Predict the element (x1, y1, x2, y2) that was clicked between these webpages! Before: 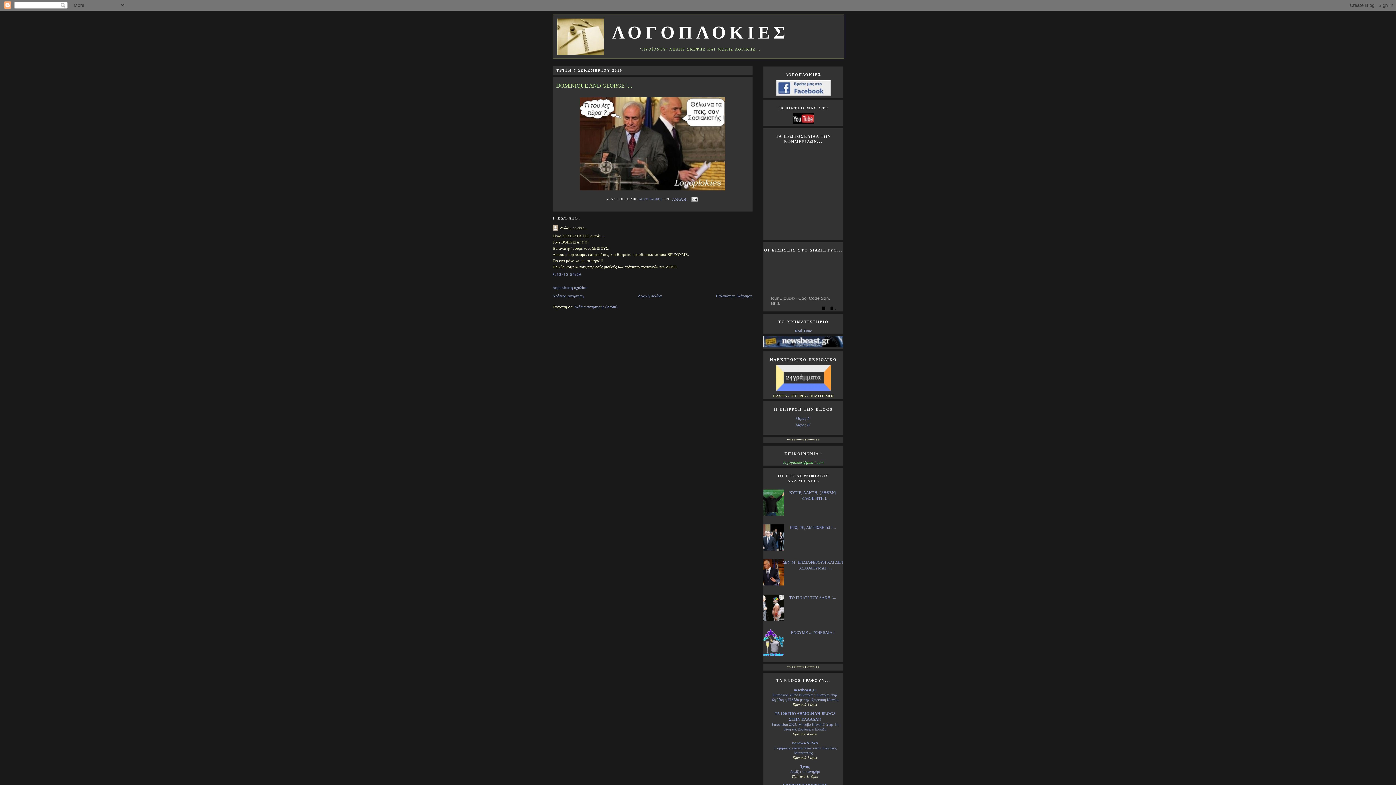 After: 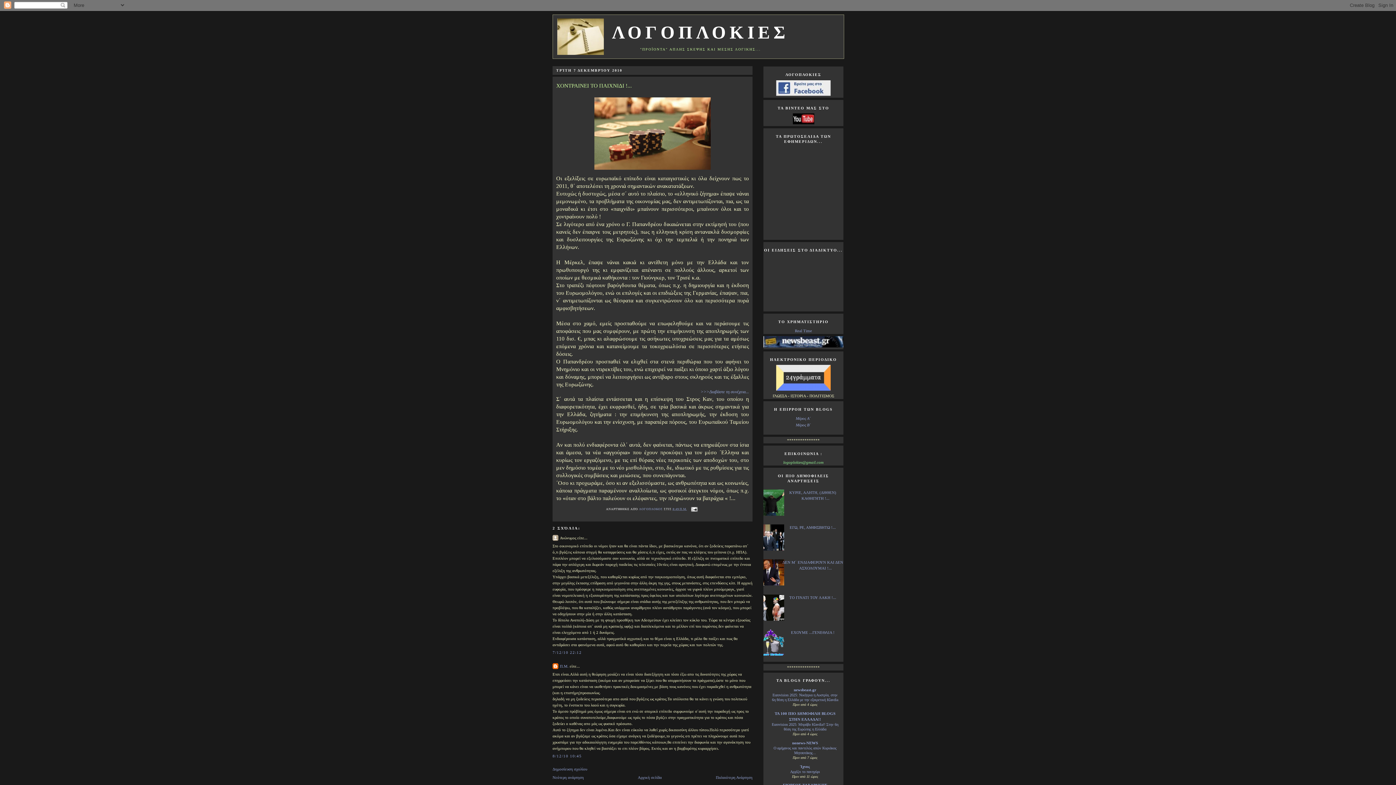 Action: label: Παλαιότερη Ανάρτηση bbox: (716, 293, 752, 298)